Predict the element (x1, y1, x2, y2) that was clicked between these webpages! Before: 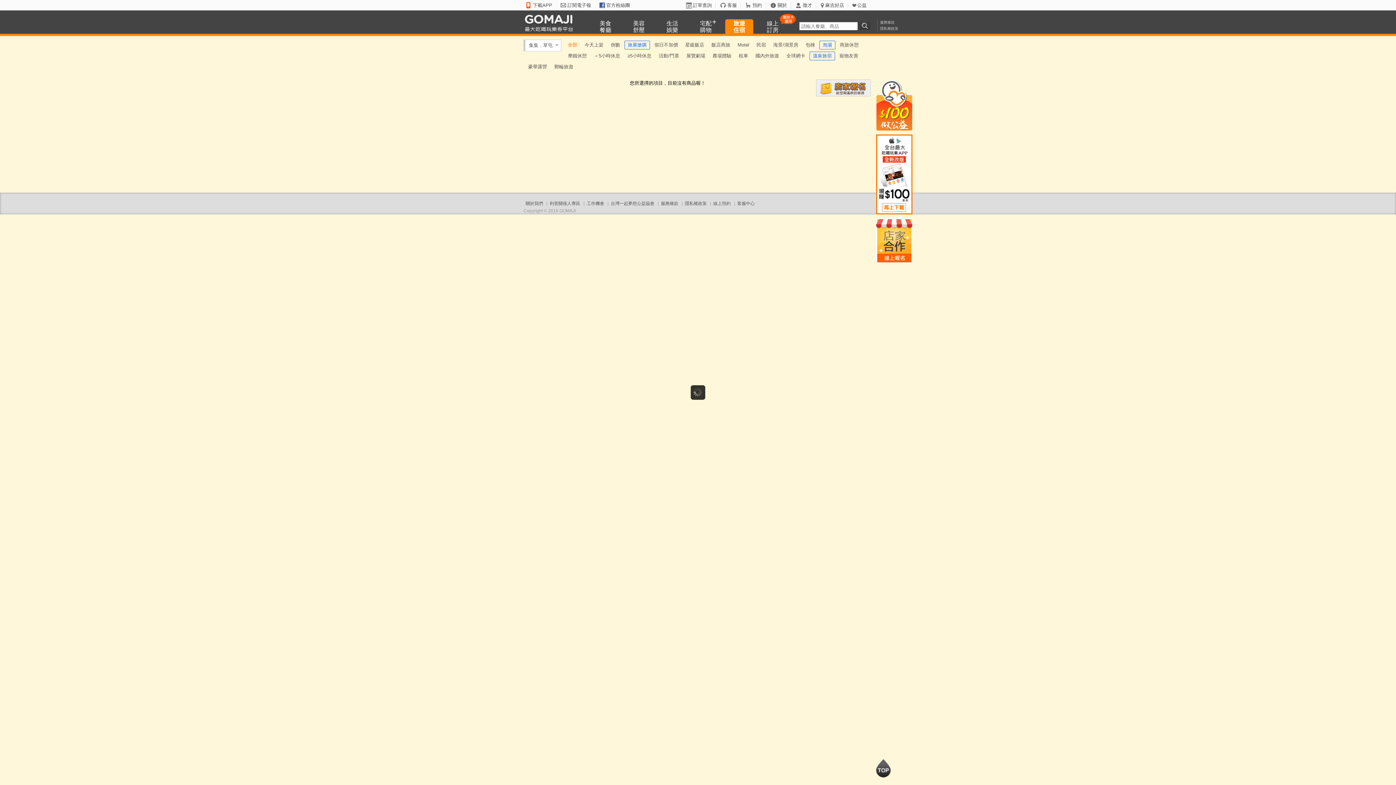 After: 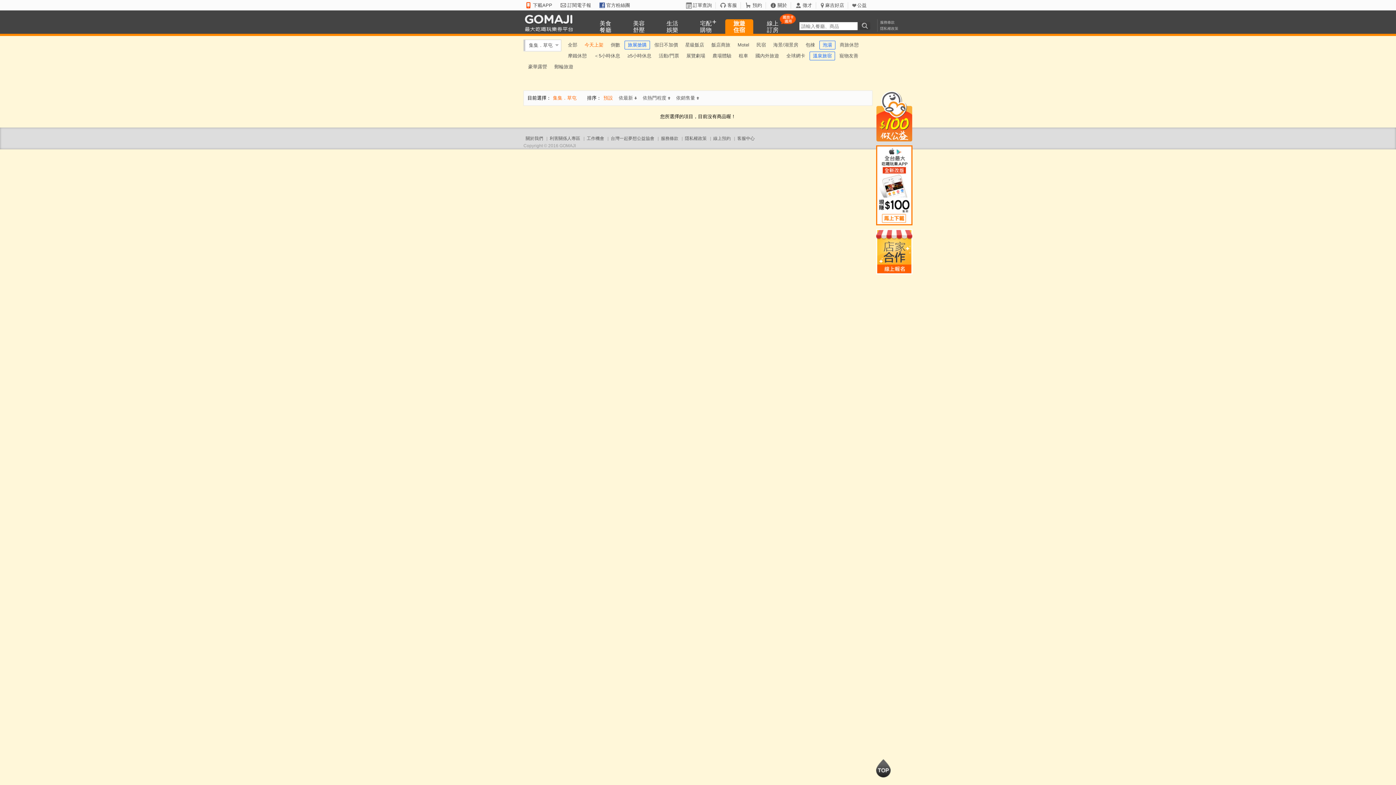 Action: label: 今天上架 bbox: (581, 39, 606, 50)